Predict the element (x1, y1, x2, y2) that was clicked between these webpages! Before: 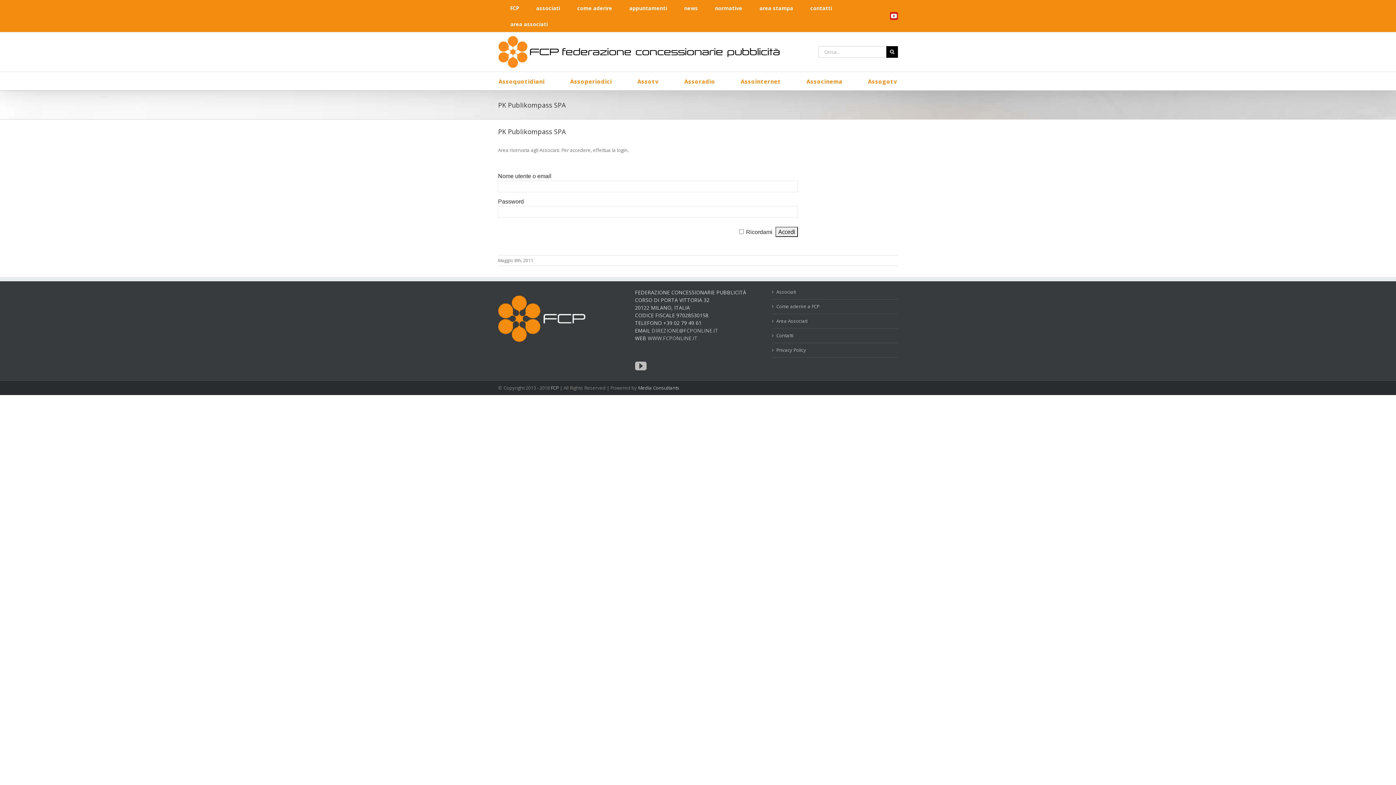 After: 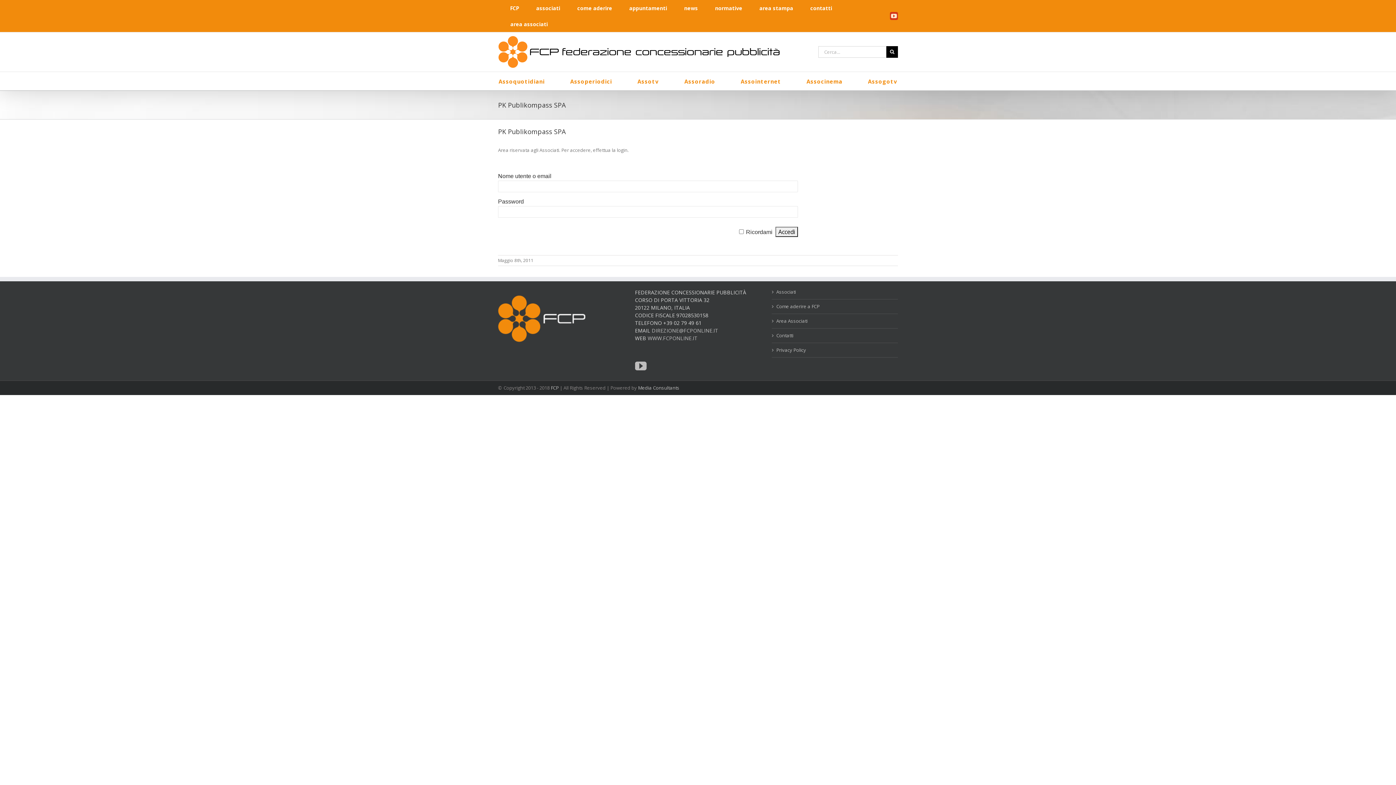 Action: label: YouTube bbox: (890, 12, 898, 20)